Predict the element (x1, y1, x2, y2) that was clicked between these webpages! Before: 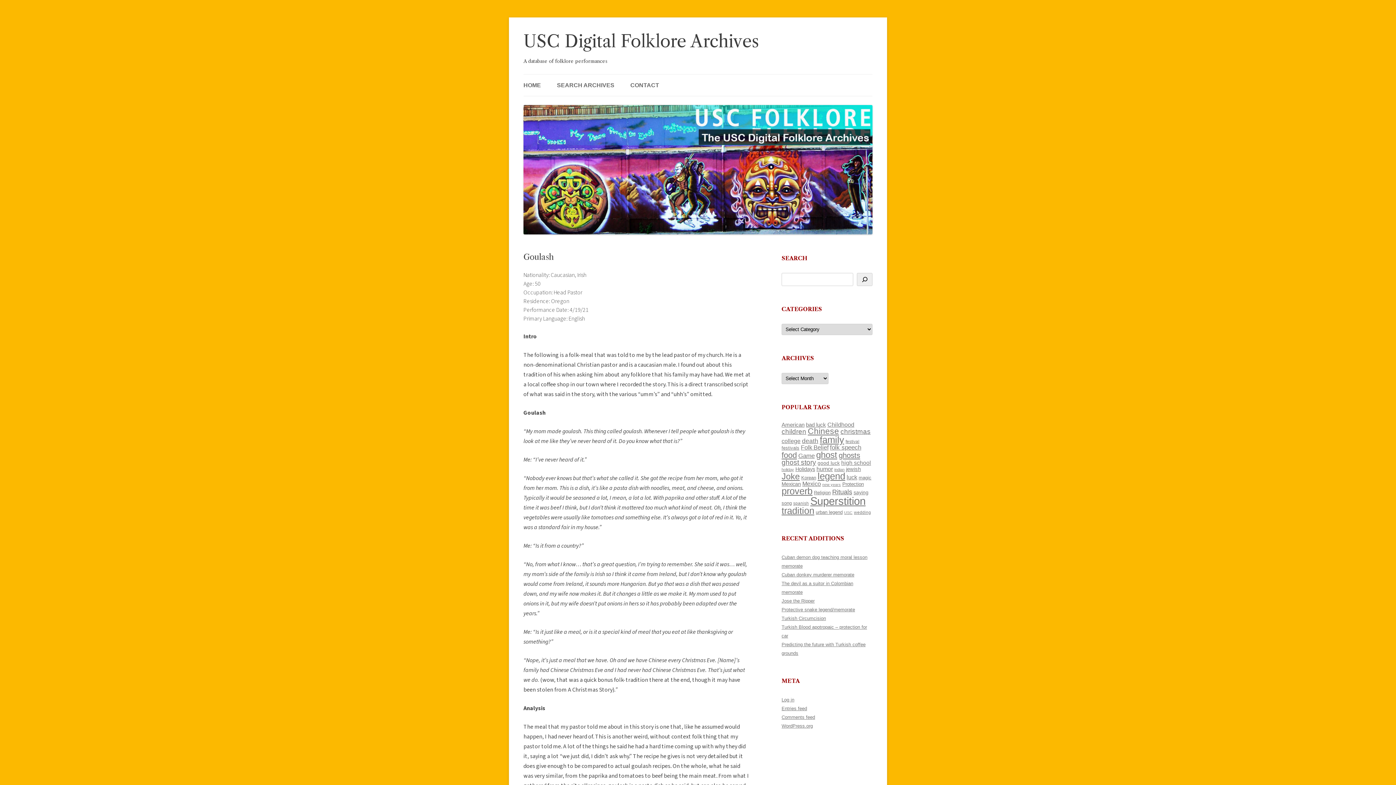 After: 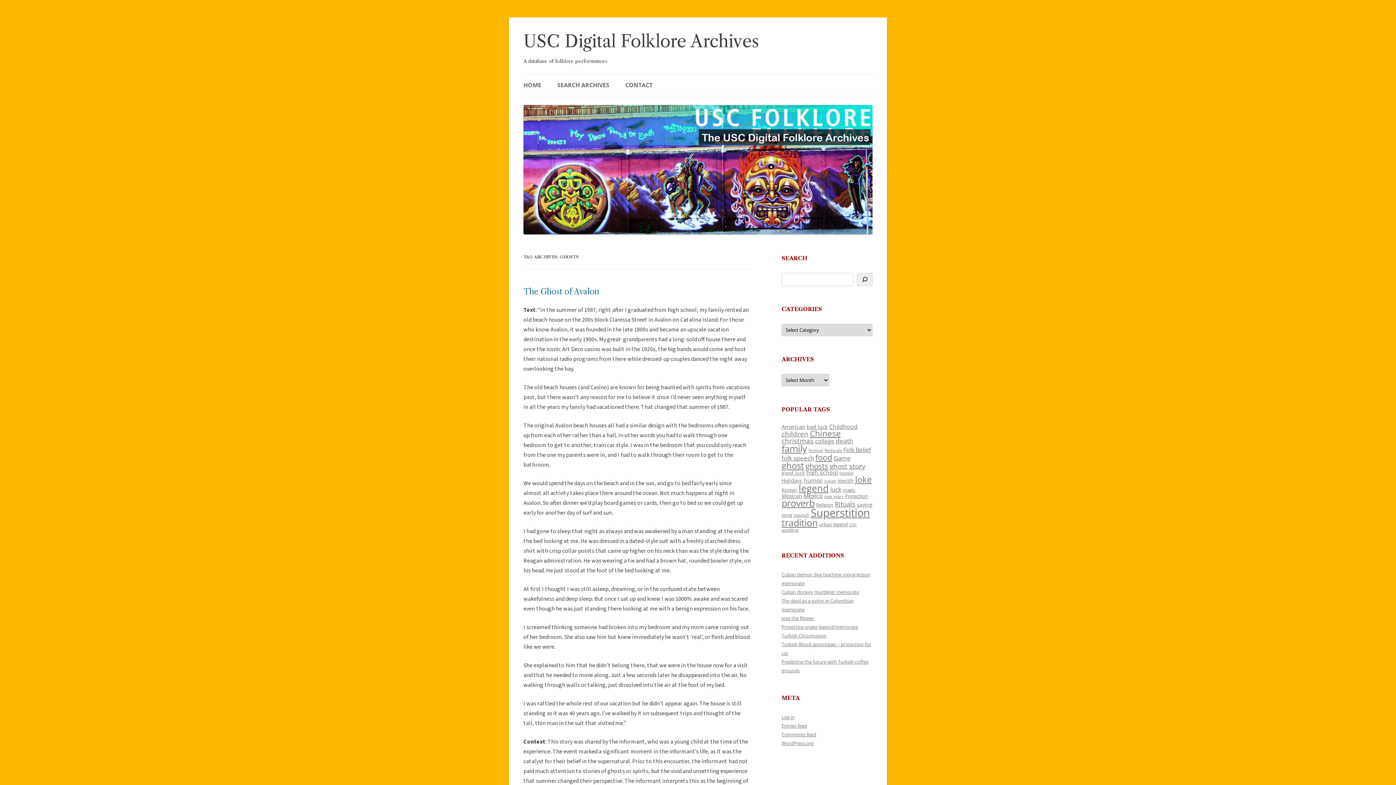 Action: label: ghosts (255 items) bbox: (838, 451, 860, 459)